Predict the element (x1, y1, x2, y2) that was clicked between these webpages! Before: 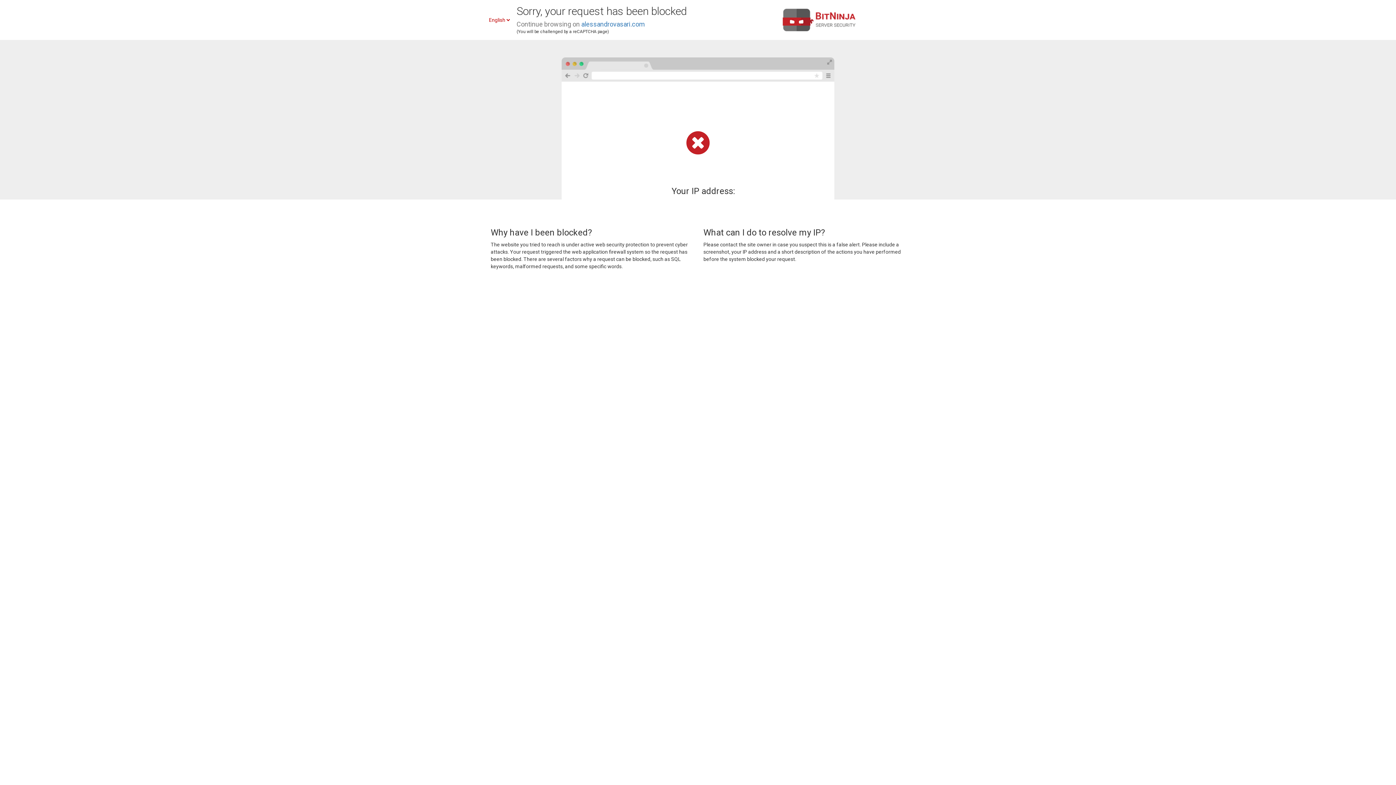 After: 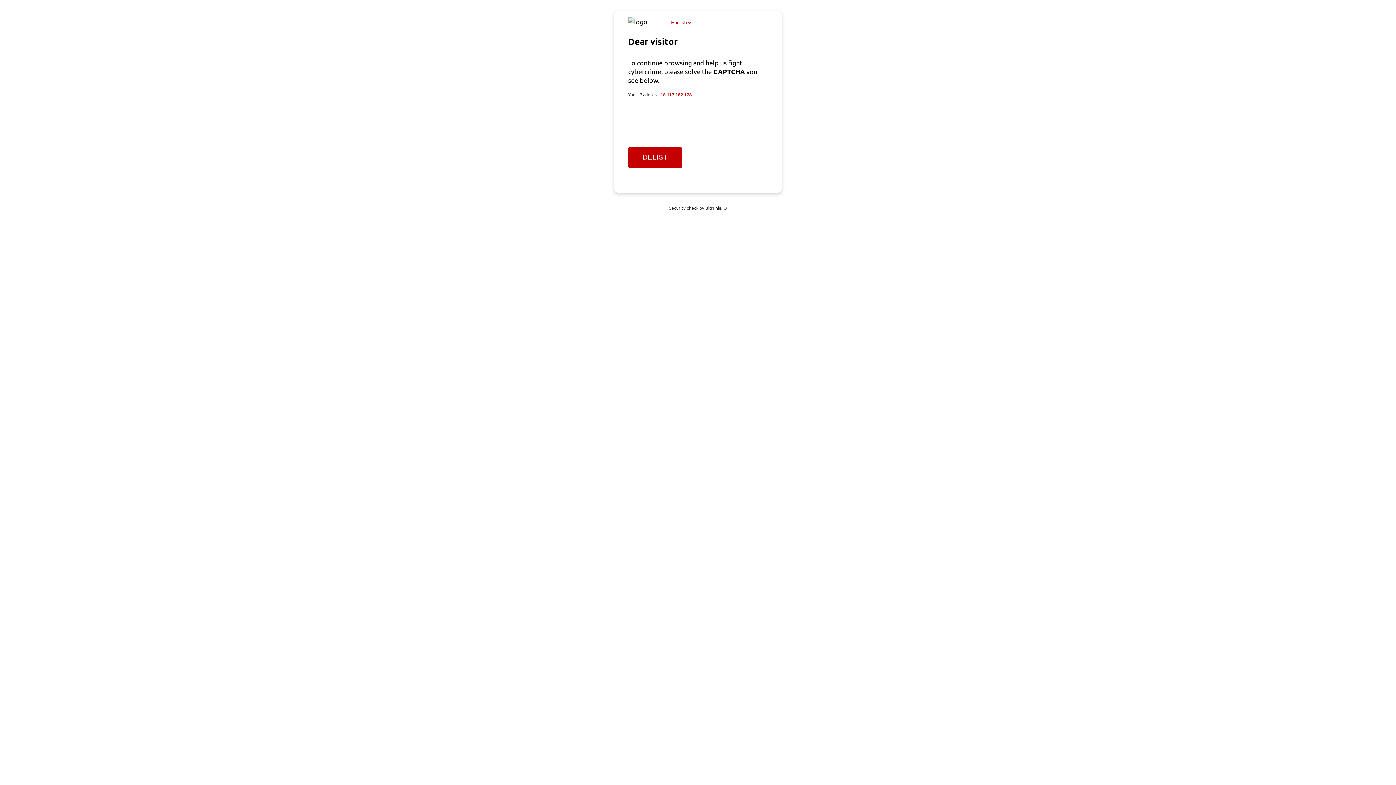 Action: bbox: (581, 20, 645, 28) label: alessandrovasari.com